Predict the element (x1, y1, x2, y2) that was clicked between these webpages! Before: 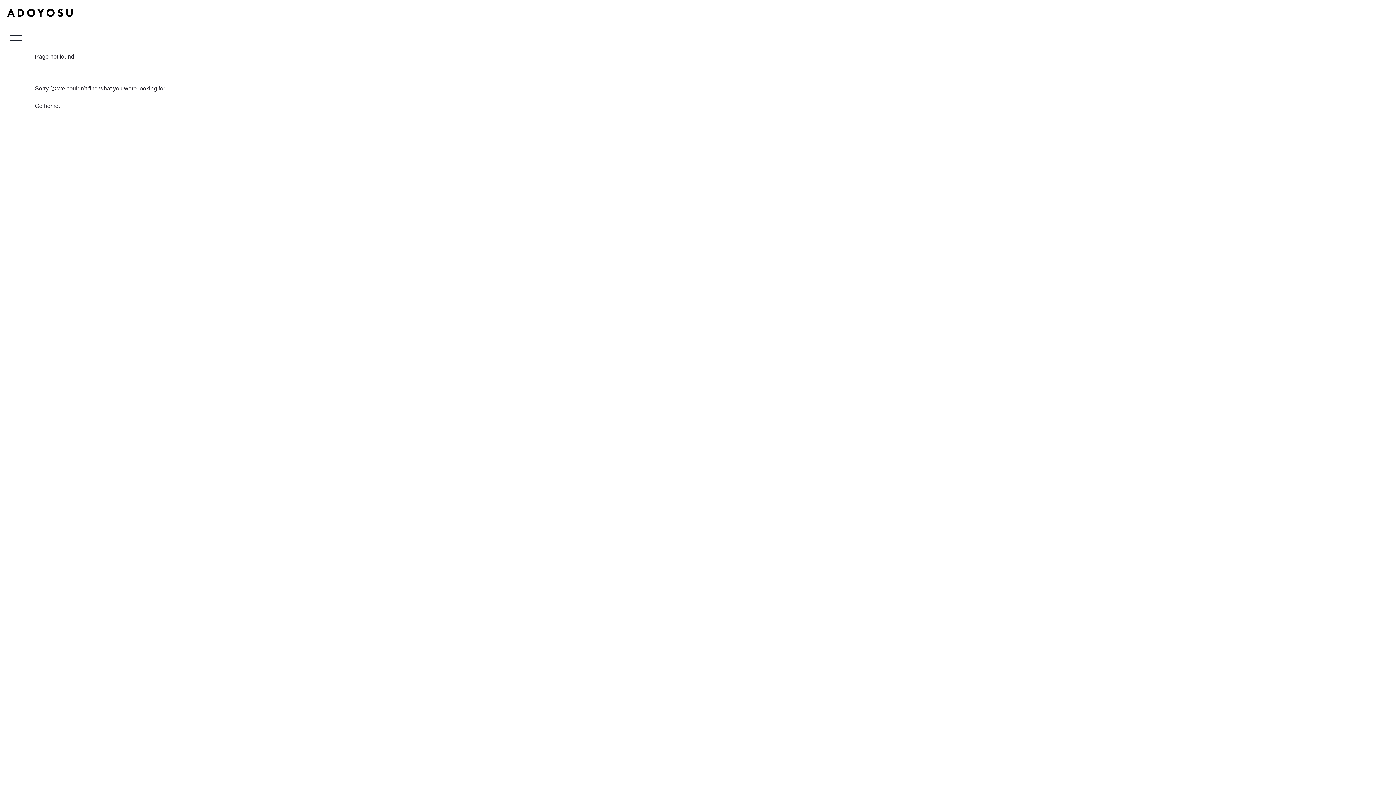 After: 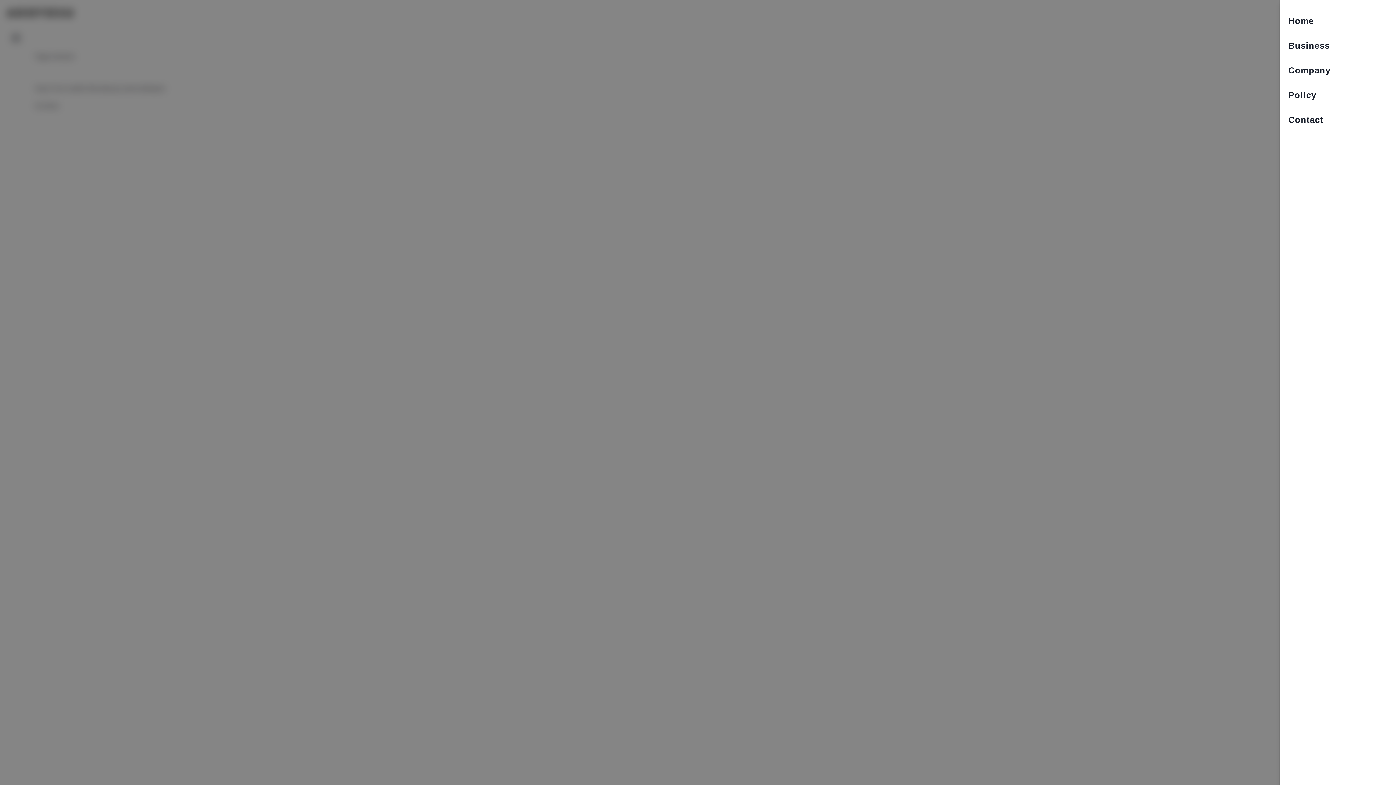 Action: bbox: (7, 29, 24, 46)